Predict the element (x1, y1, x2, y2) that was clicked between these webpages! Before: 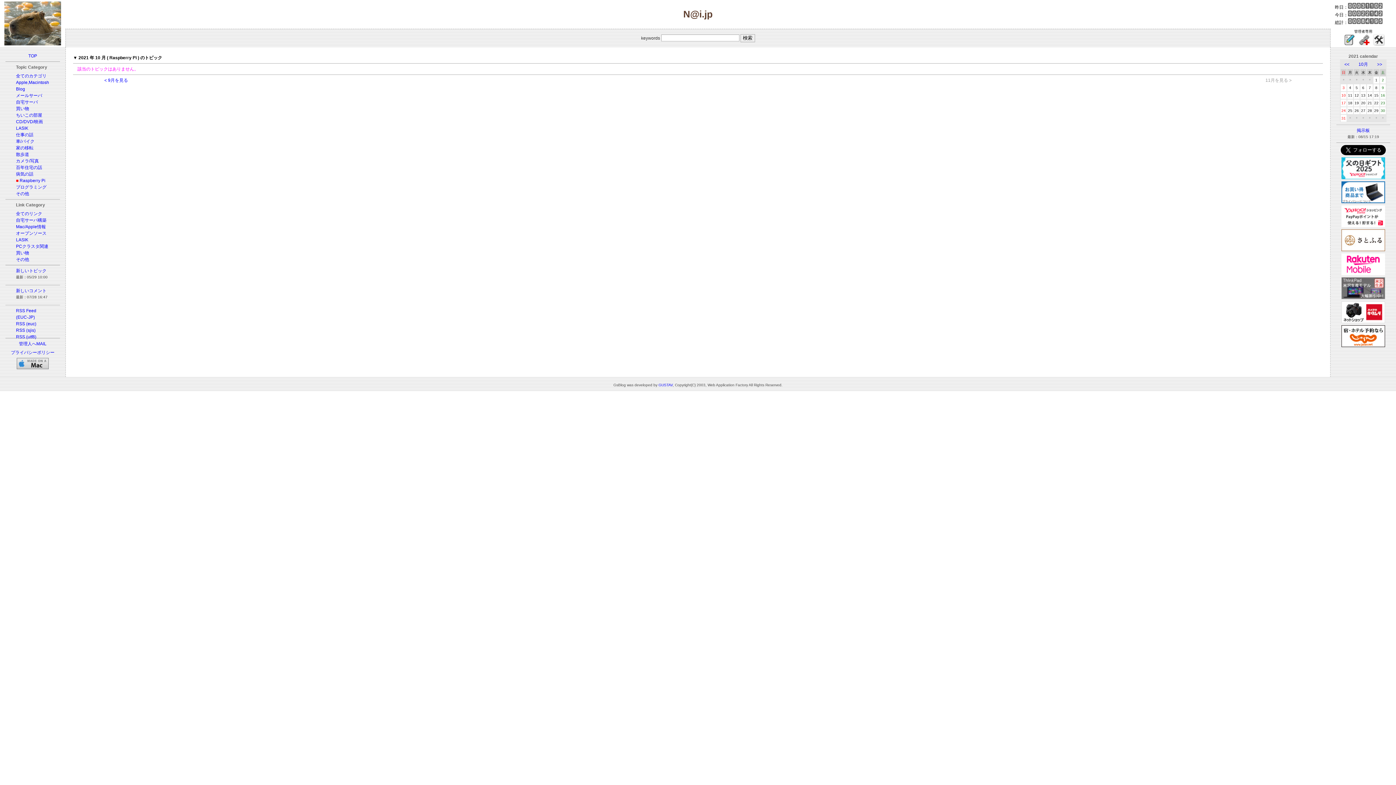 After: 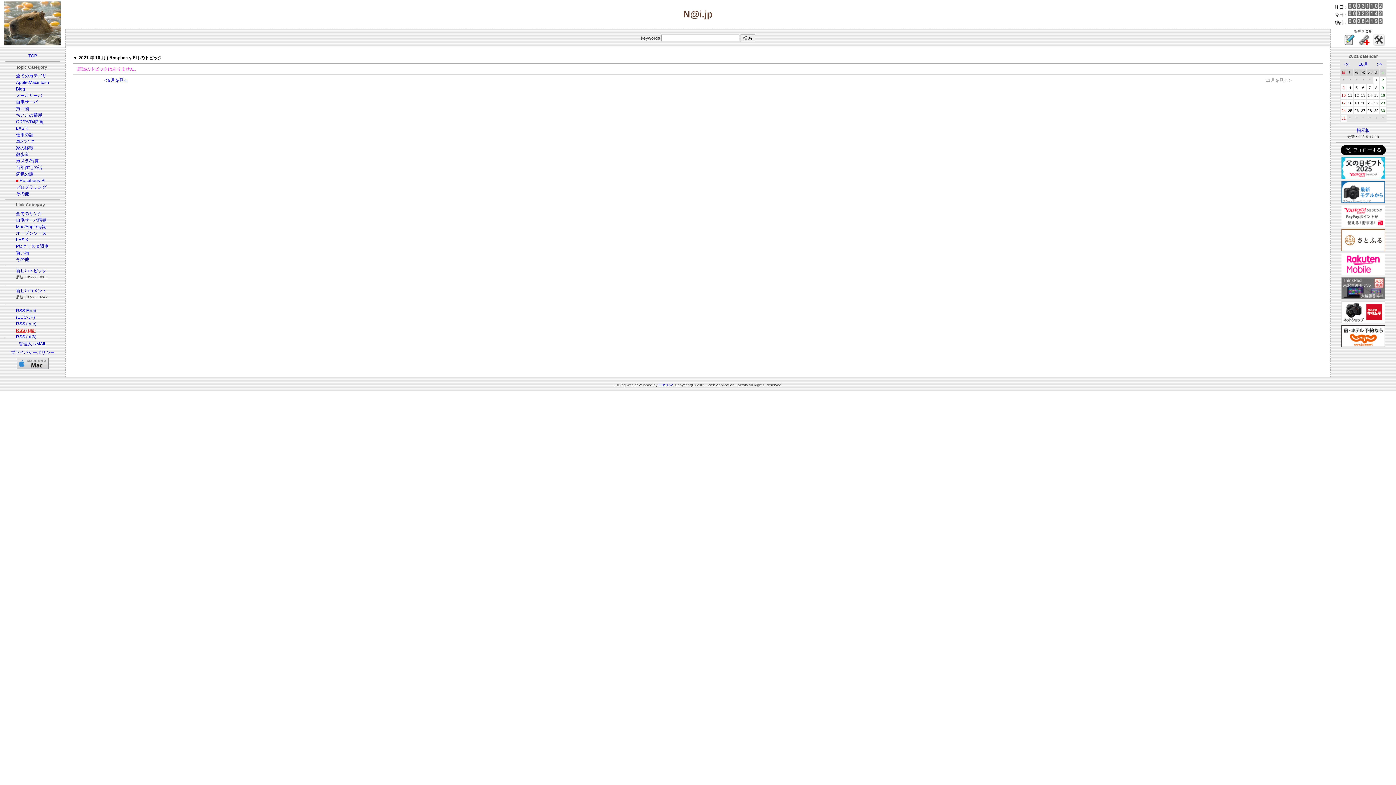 Action: label: RSS (sjis) bbox: (16, 328, 35, 333)